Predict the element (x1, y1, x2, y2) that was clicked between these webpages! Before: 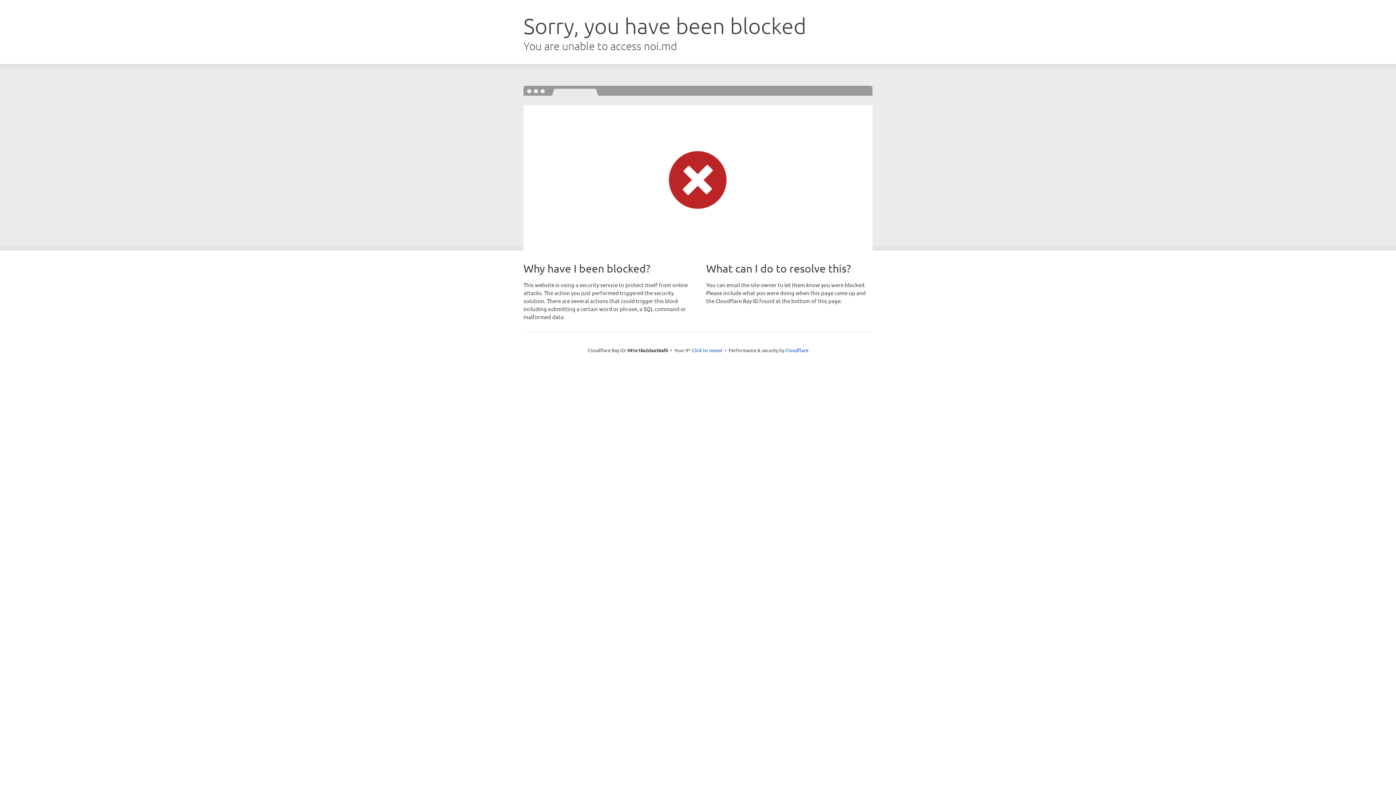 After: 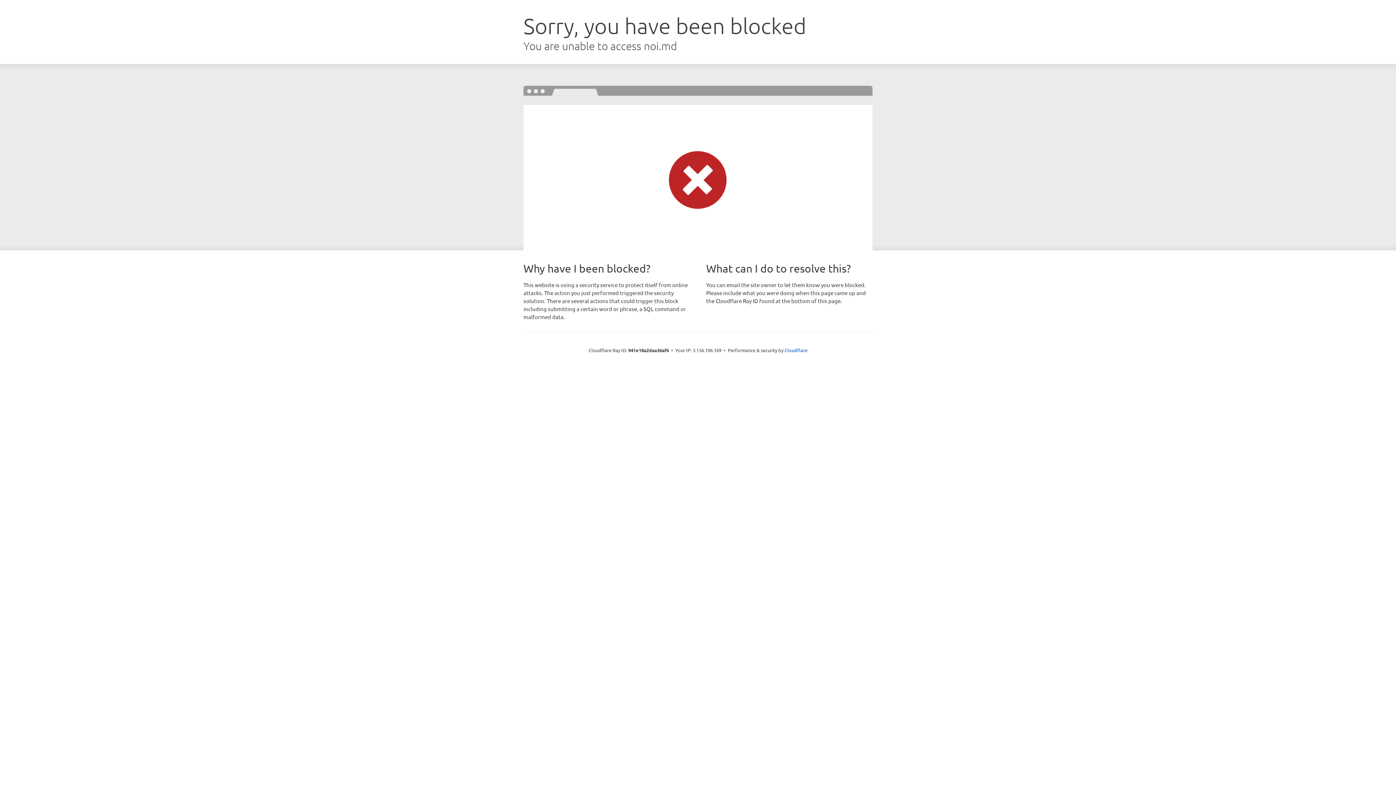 Action: label: Click to reveal bbox: (692, 346, 722, 353)